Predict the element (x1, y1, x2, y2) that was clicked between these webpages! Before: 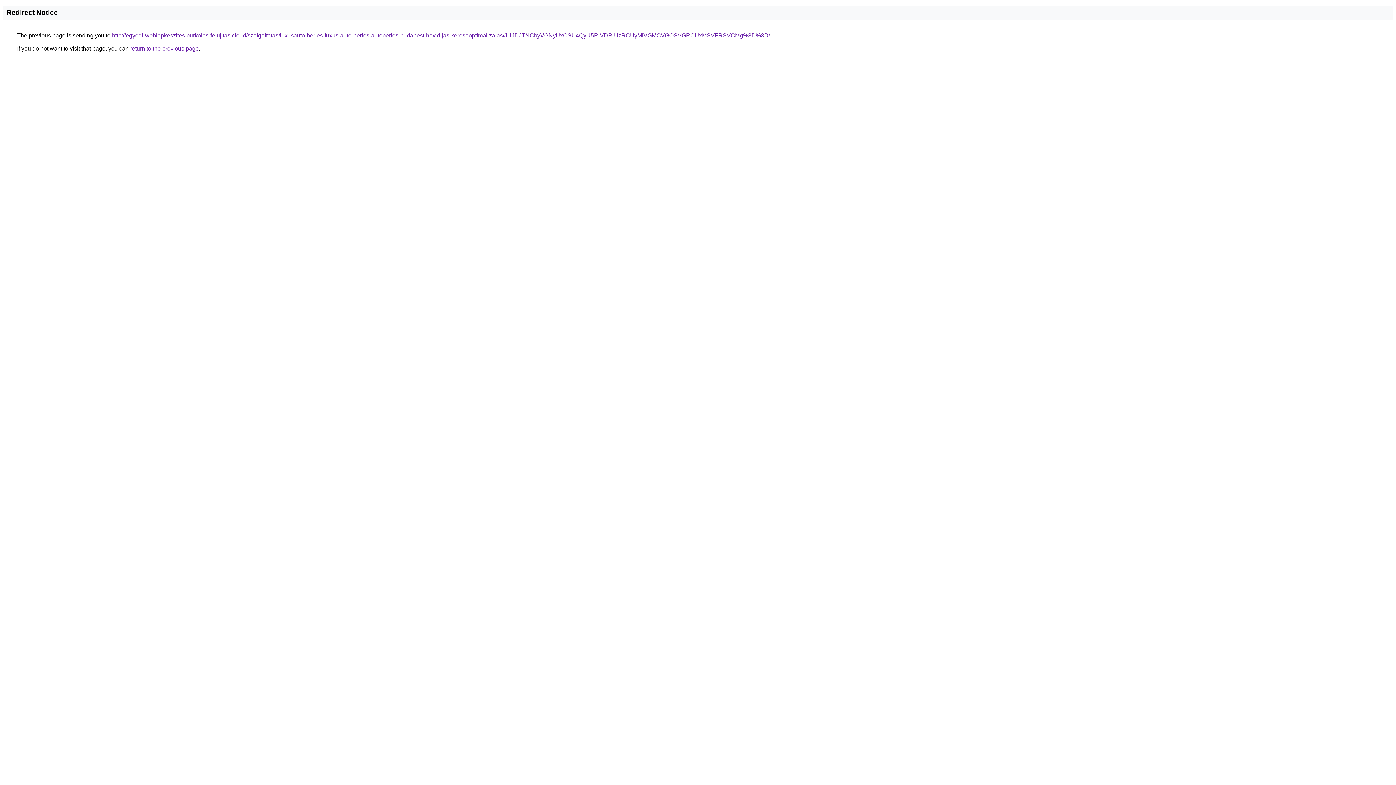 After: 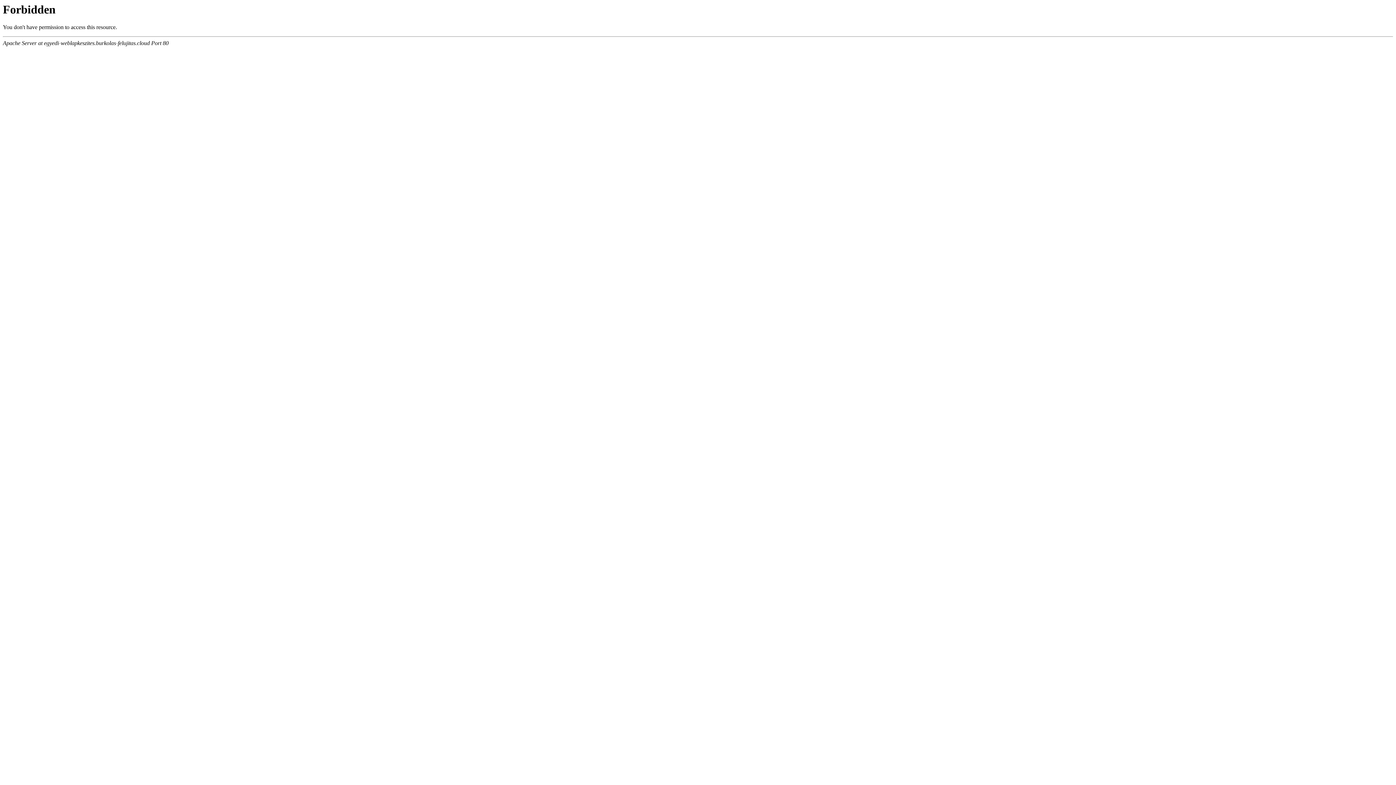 Action: bbox: (112, 32, 770, 38) label: http://egyedi-weblapkeszites.burkolas-felujitas.cloud/szolgaltatas/luxusauto-berles-luxus-auto-berles-autoberles-budapest-havidijas-keresooptimalizalas/JUJDJTNCbyVGNyUxOSU4QyU5RiVDRiUzRCUyMiVGMCVGOSVGRCUxMSVFRSVCMg%3D%3D/